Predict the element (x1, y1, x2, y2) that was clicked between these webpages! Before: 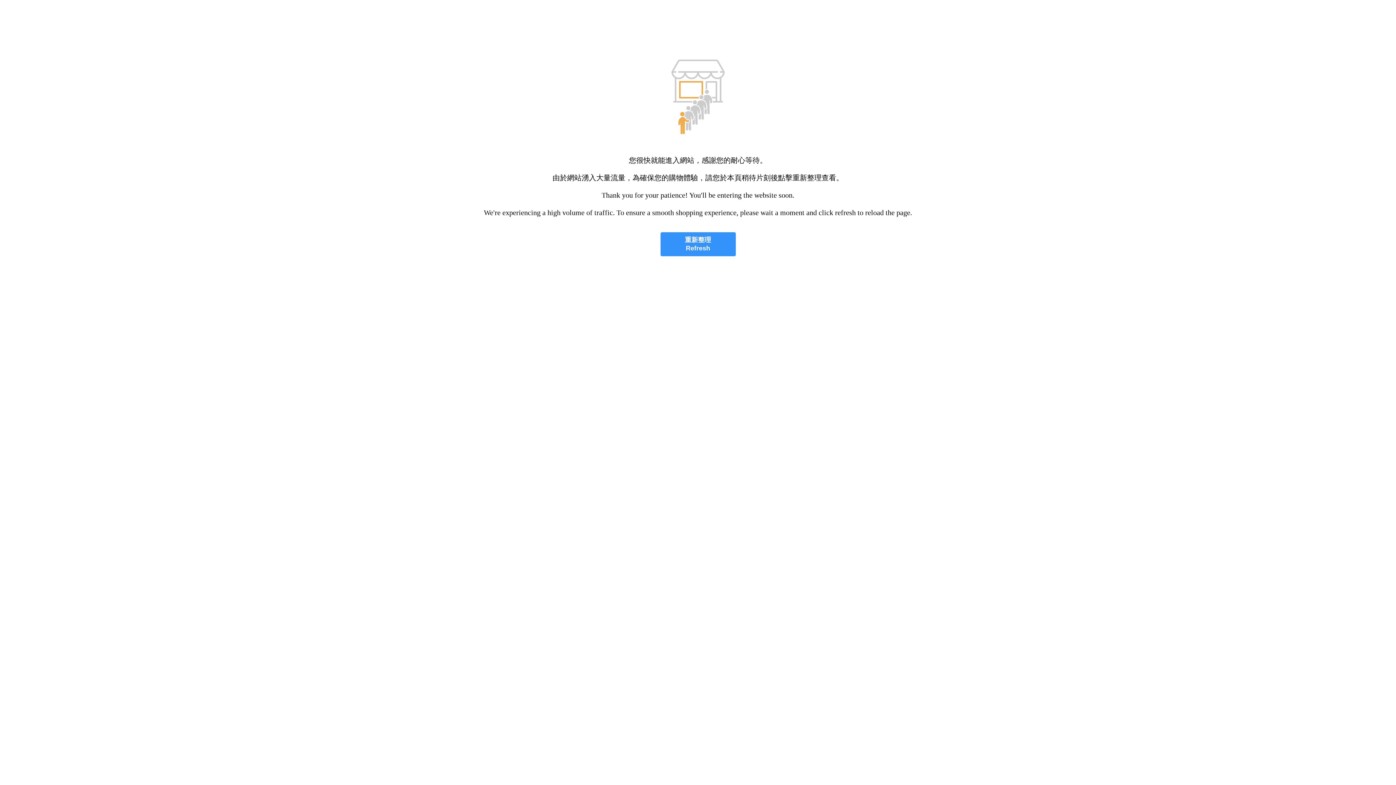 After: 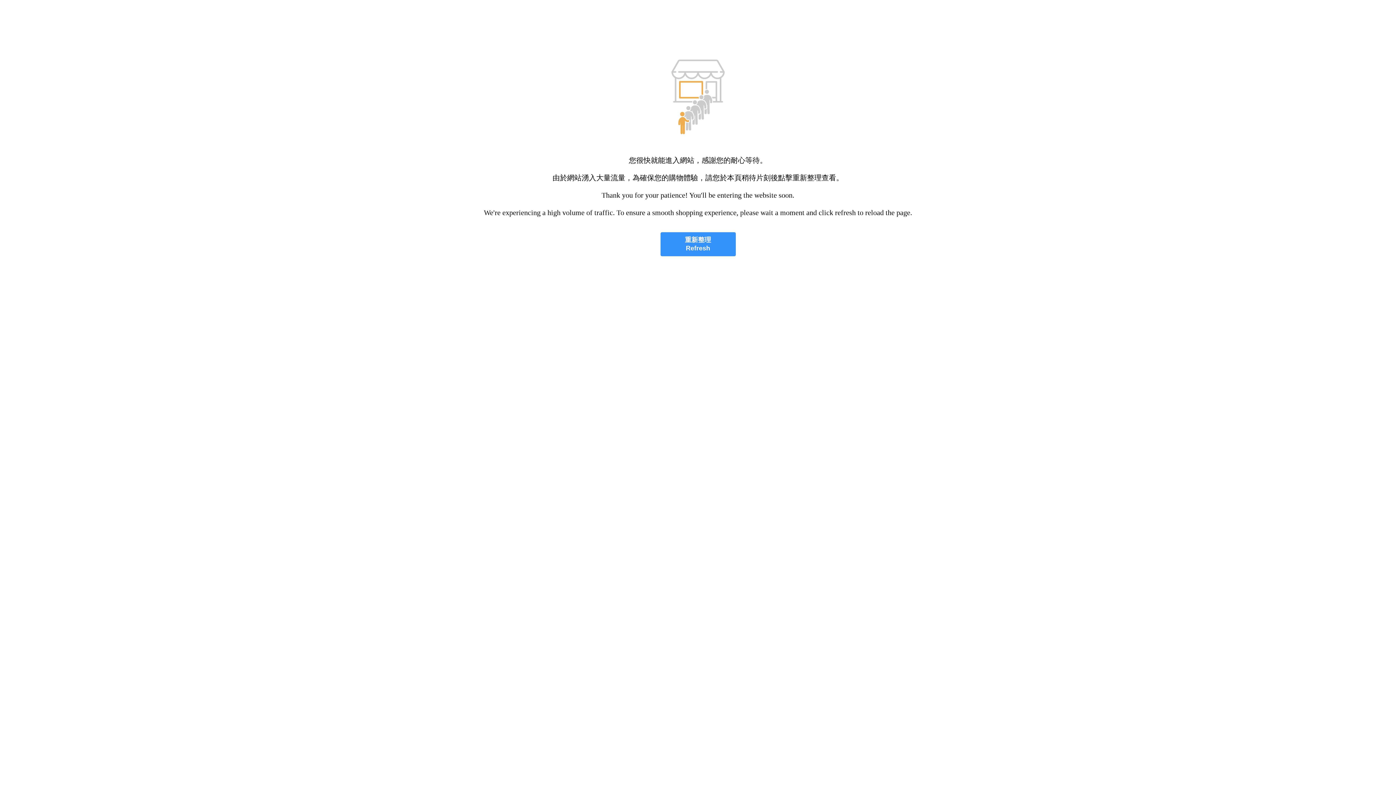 Action: bbox: (660, 232, 735, 256) label: 重新整理
Refresh